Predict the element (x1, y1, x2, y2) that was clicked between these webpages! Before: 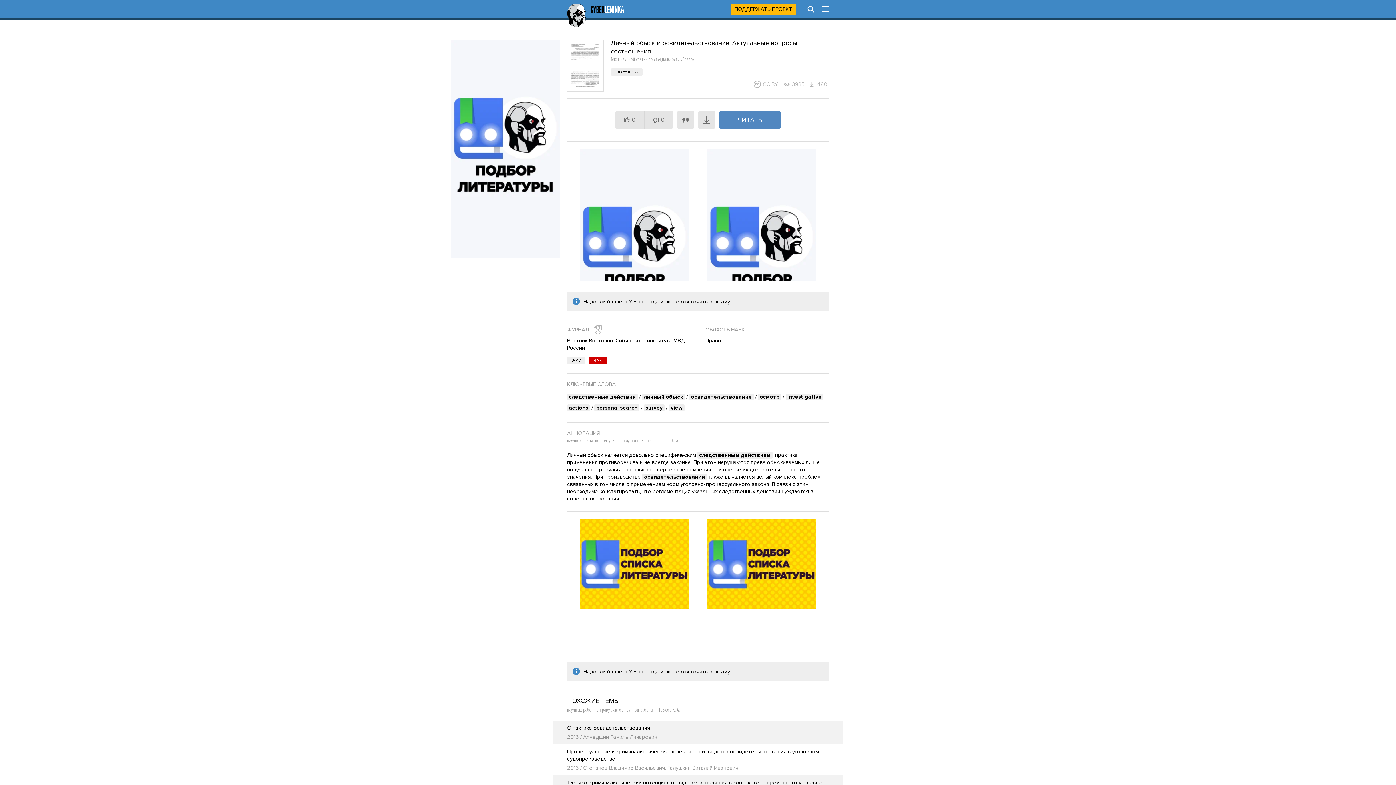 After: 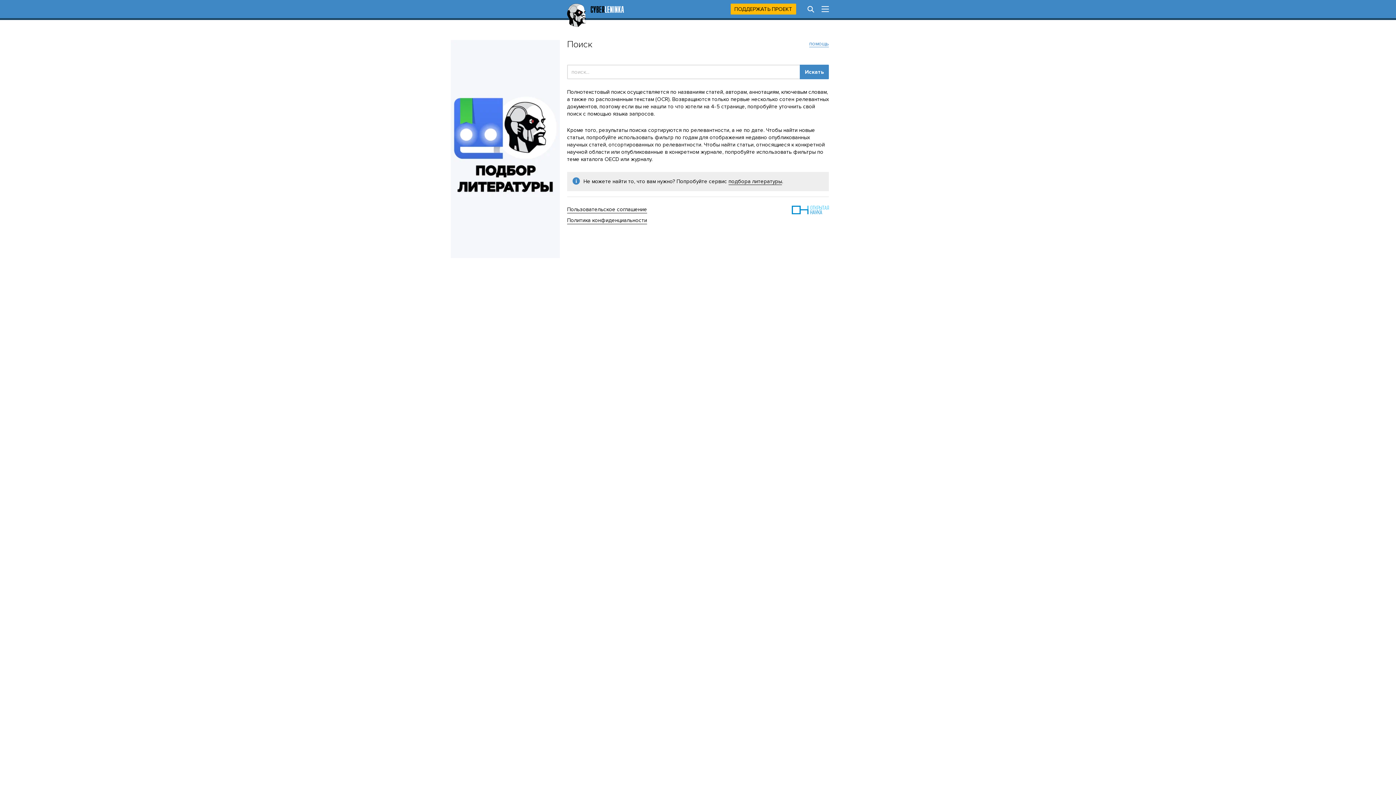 Action: bbox: (803, 1, 818, 16)